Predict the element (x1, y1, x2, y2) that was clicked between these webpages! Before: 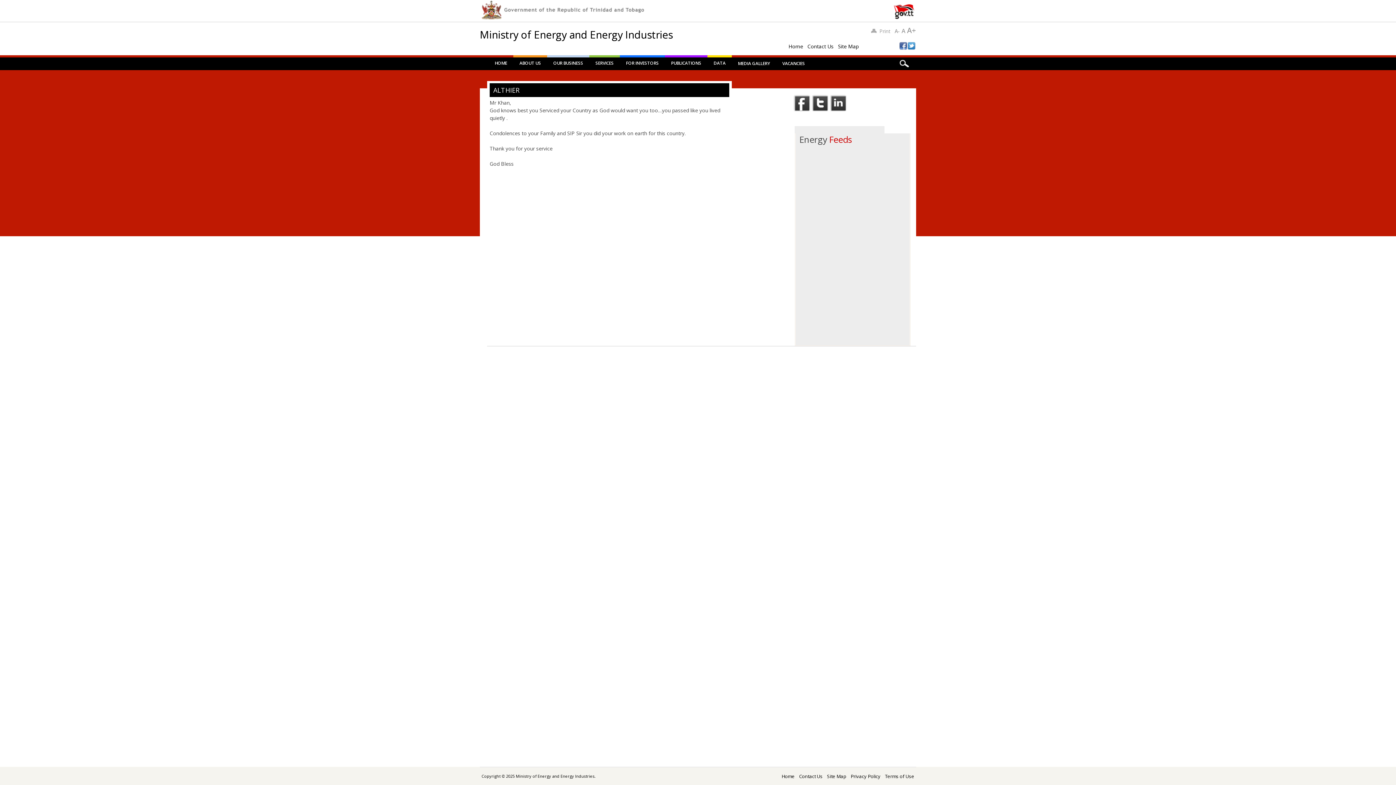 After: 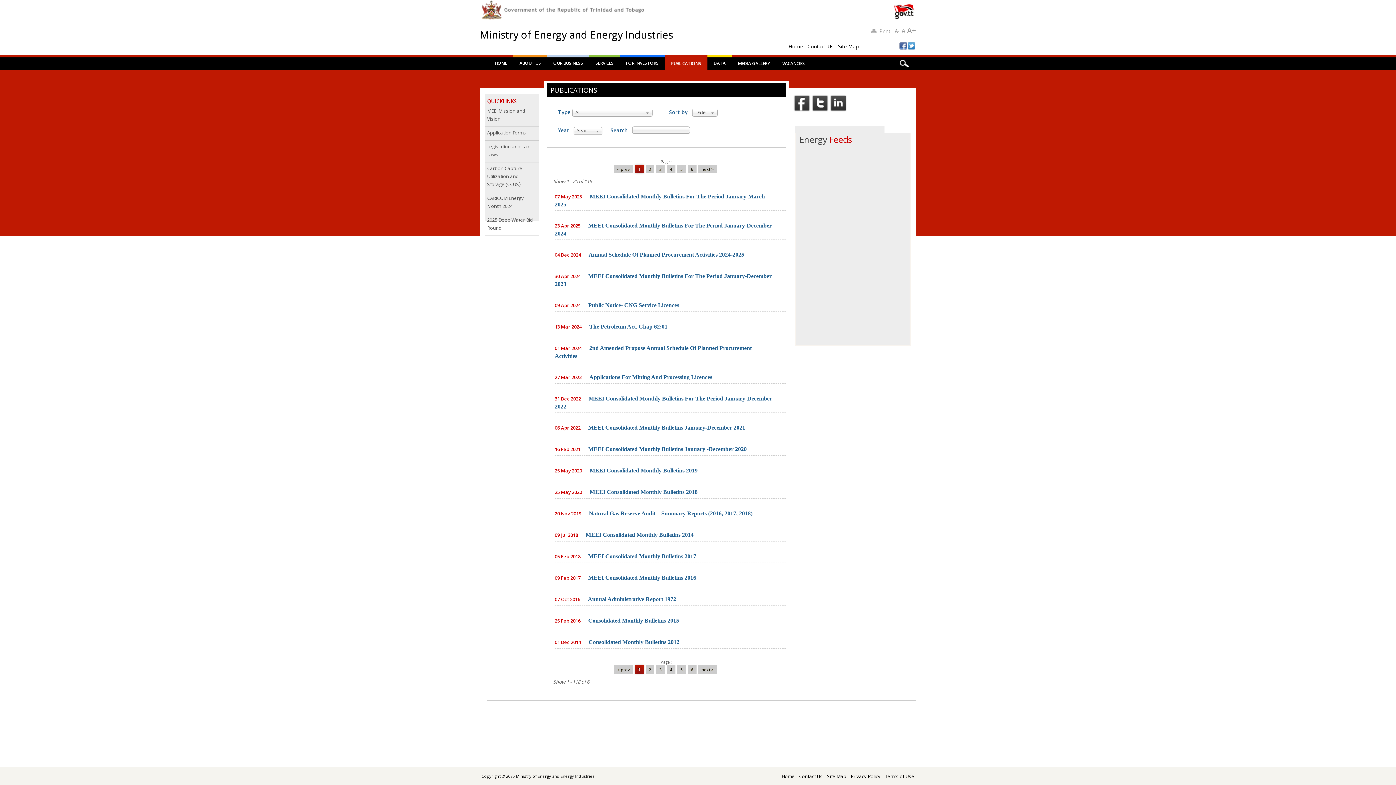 Action: bbox: (665, 57, 707, 69) label: PUBLICATIONS